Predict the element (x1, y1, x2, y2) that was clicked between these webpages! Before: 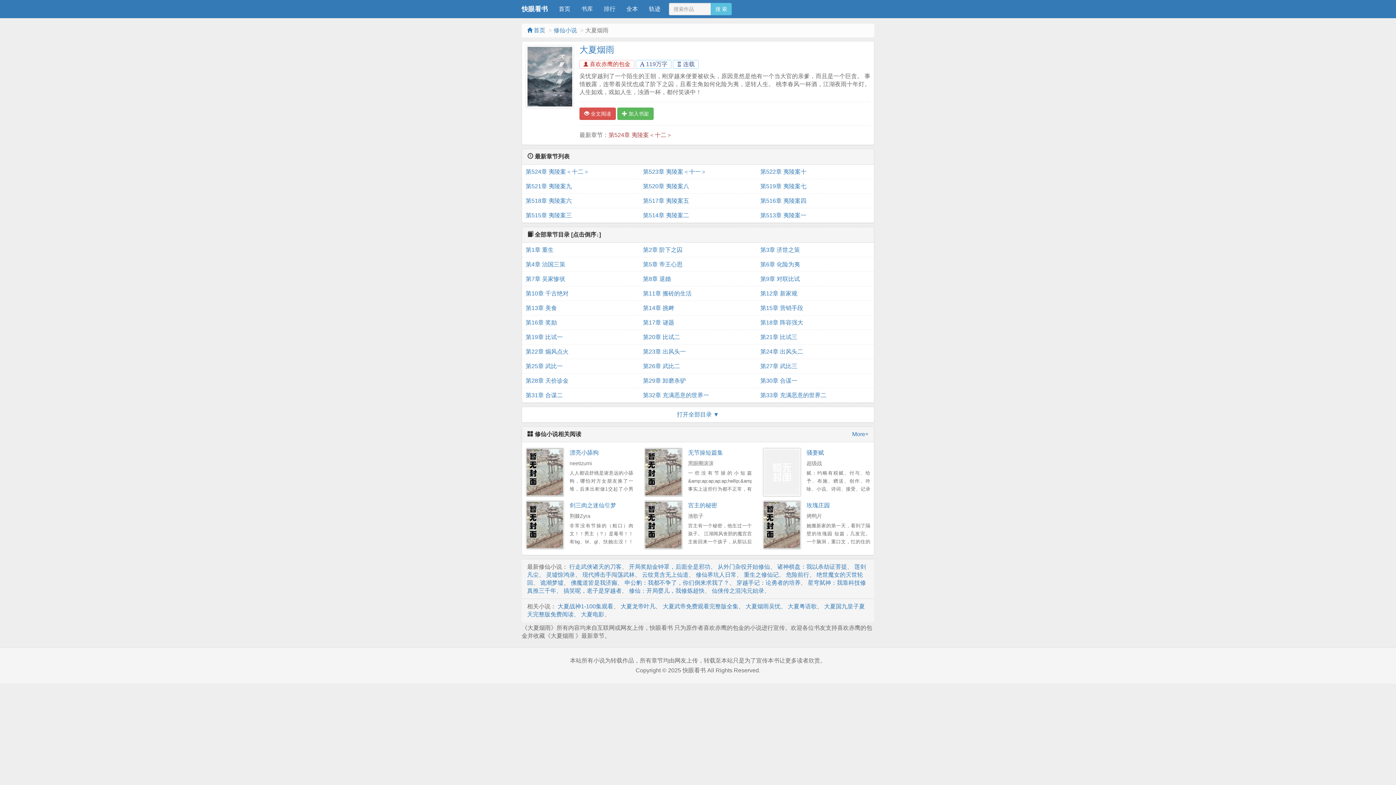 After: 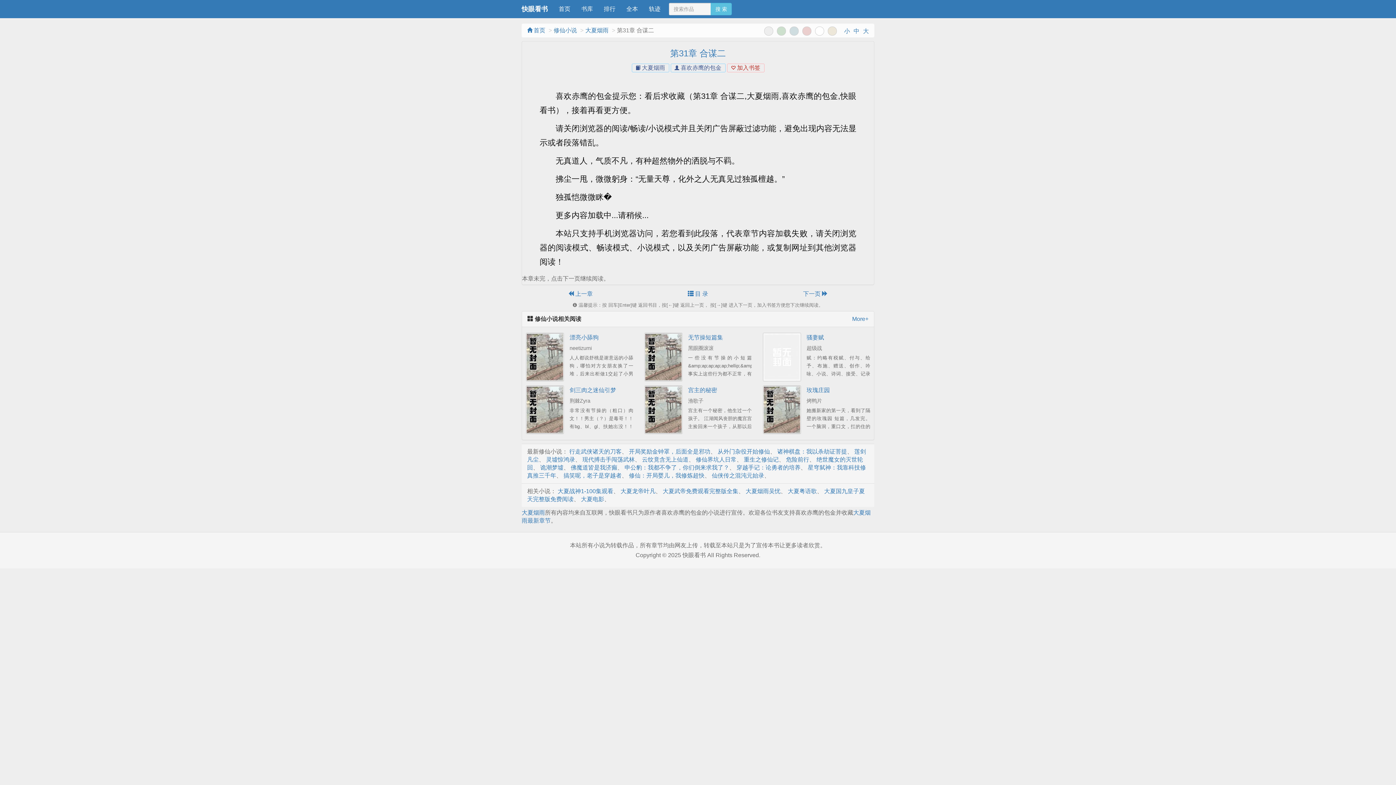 Action: bbox: (525, 388, 635, 402) label: 第31章 合谋二